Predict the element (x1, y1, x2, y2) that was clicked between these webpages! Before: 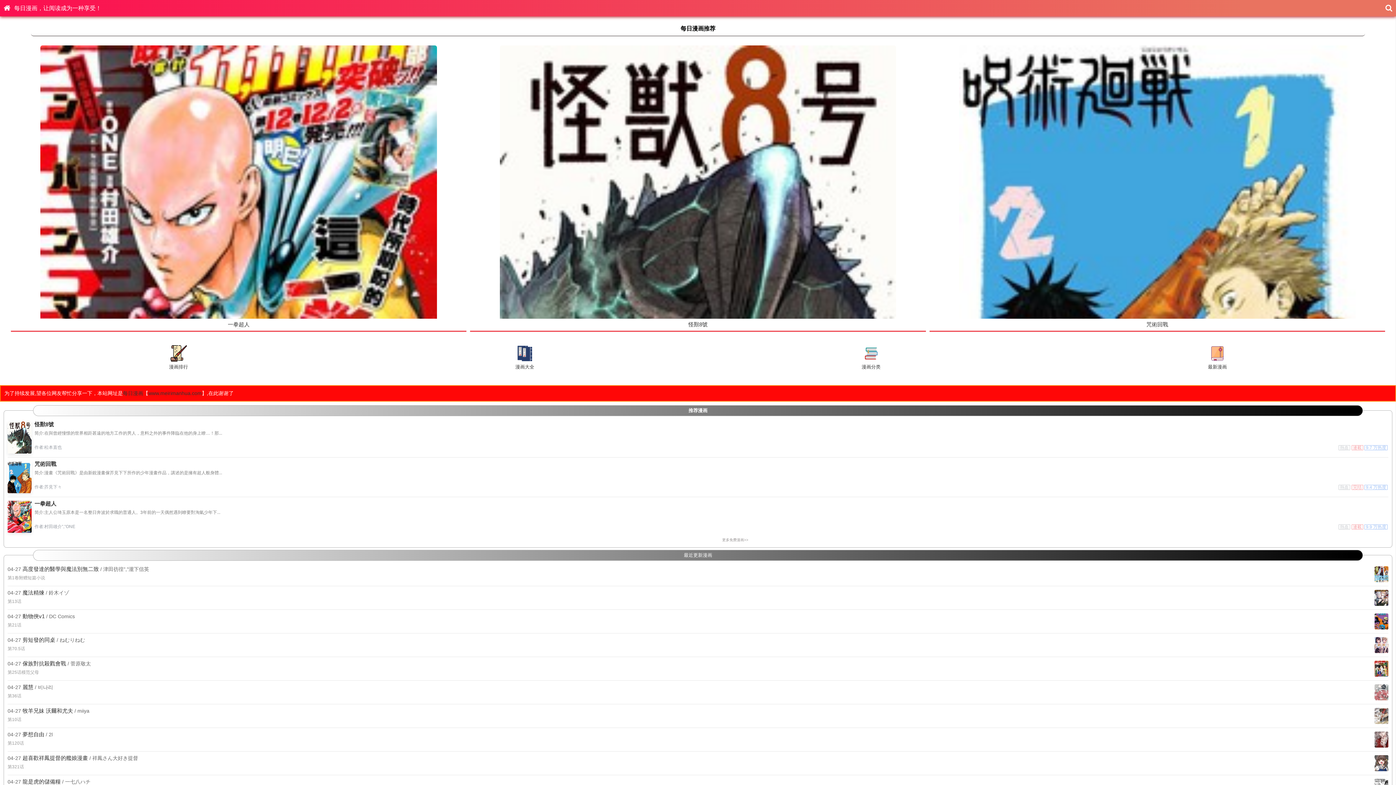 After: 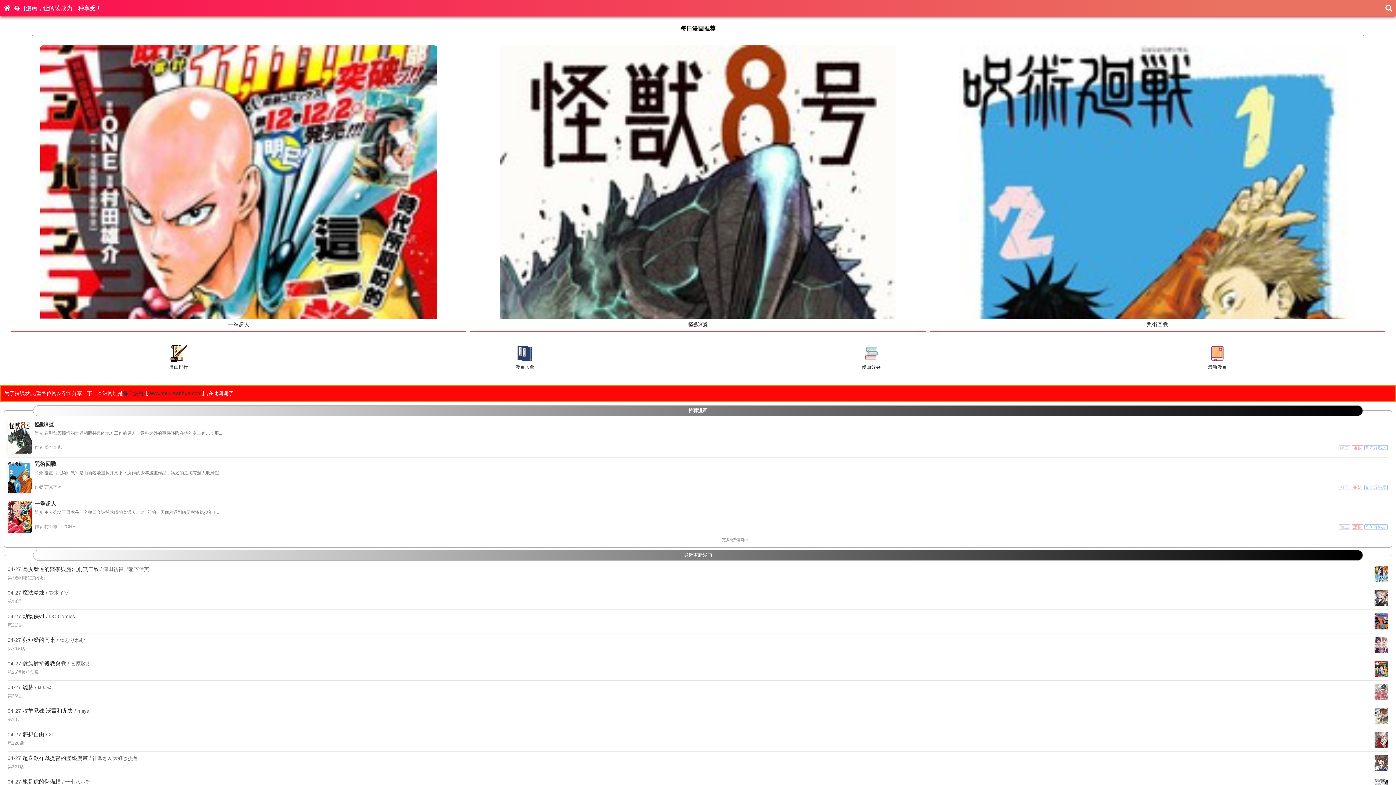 Action: label: 動物俠v1 bbox: (22, 613, 44, 619)